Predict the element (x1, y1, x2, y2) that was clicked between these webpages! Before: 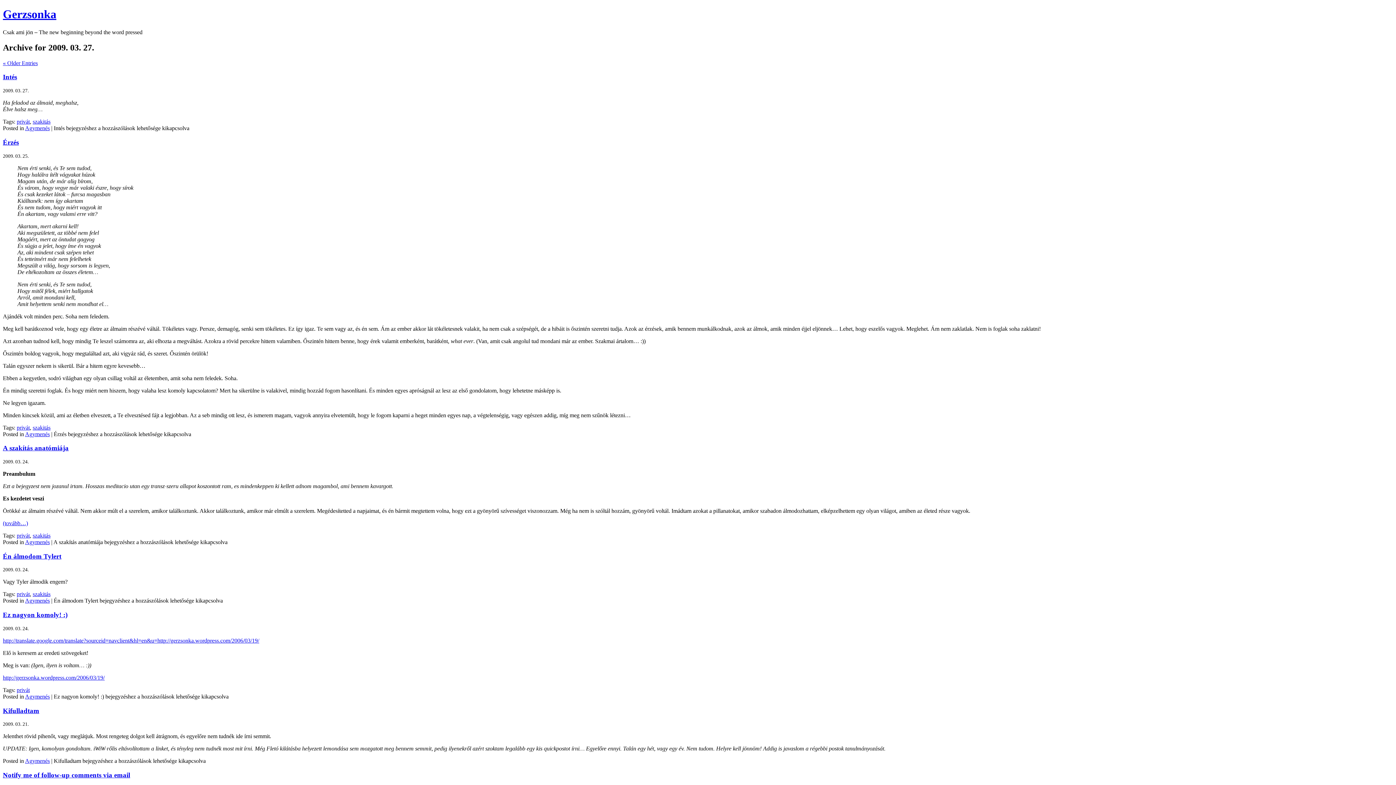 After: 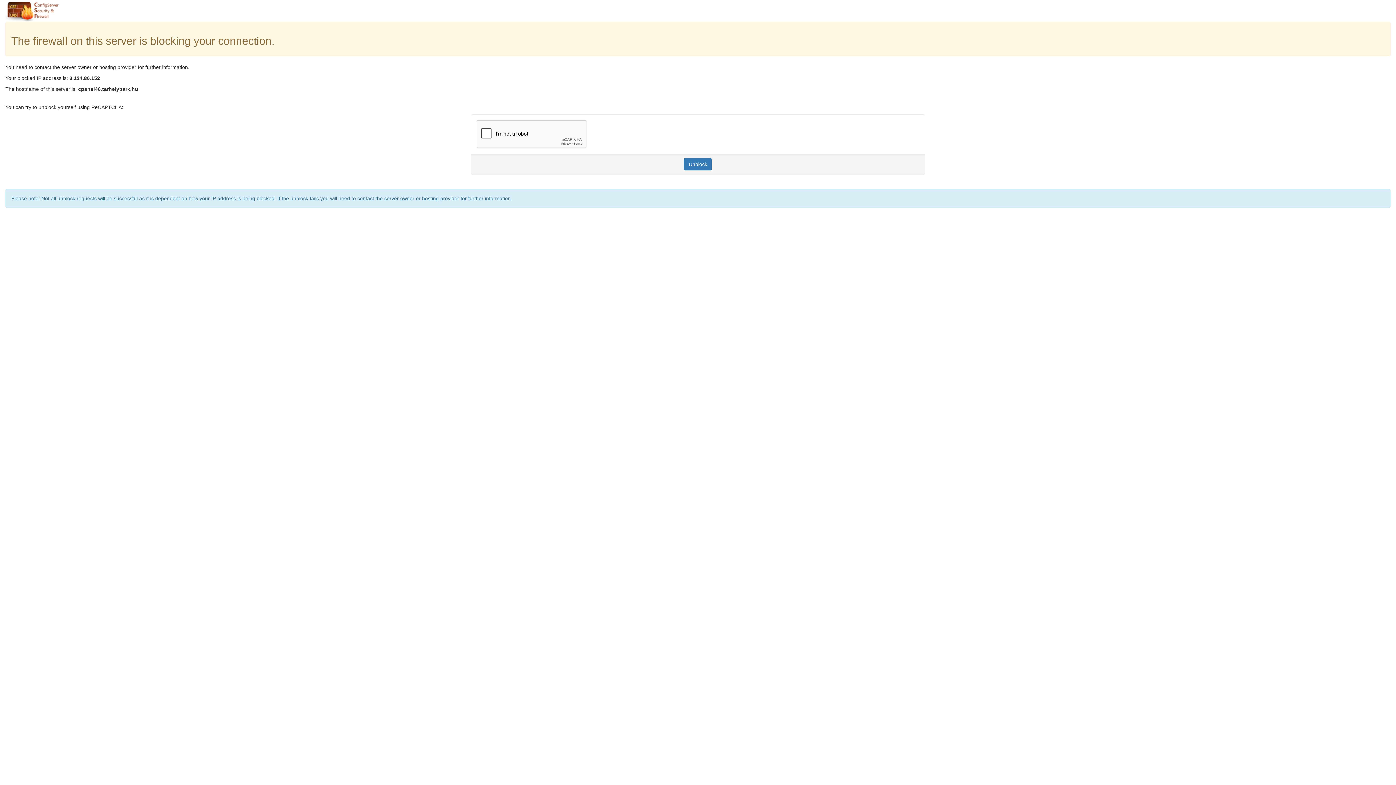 Action: label: Kifulladtam bbox: (2, 707, 39, 714)